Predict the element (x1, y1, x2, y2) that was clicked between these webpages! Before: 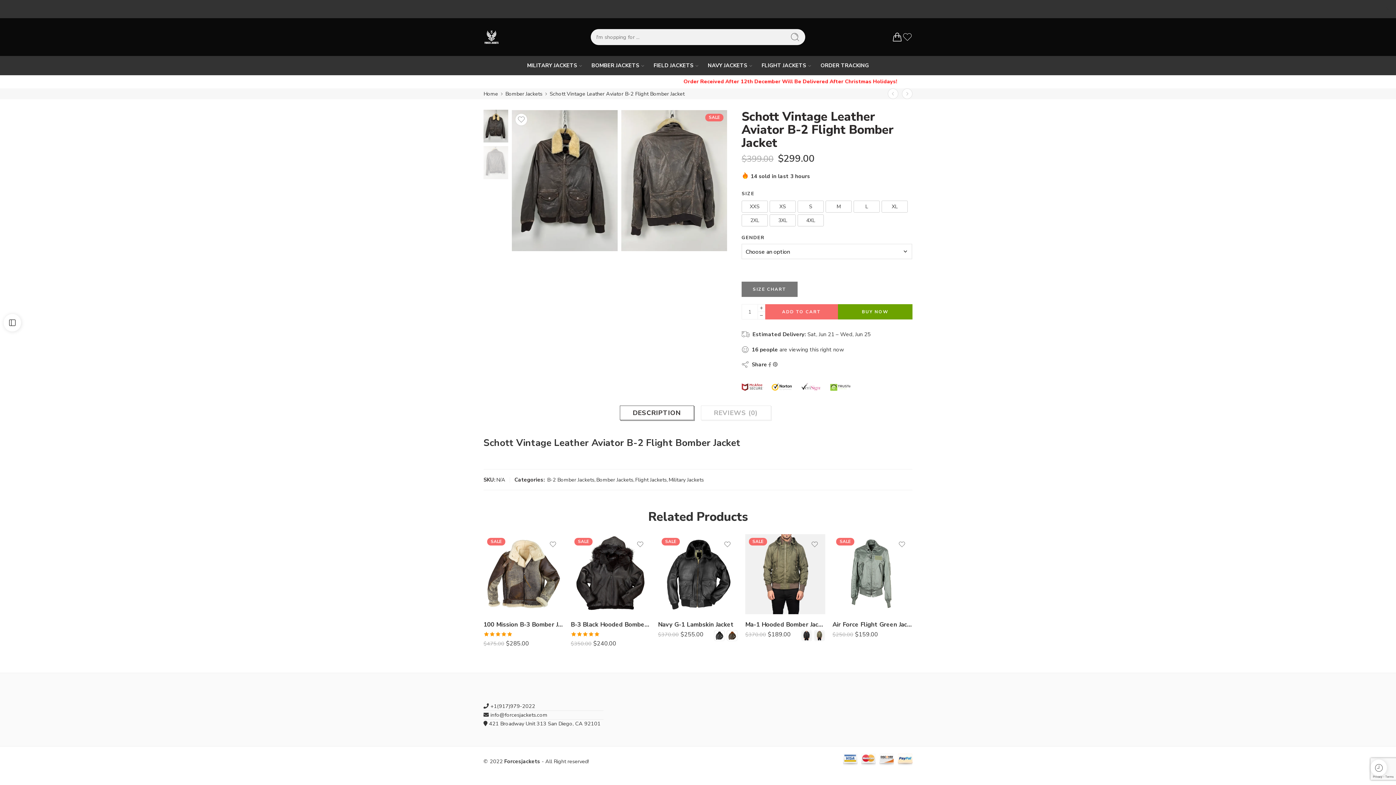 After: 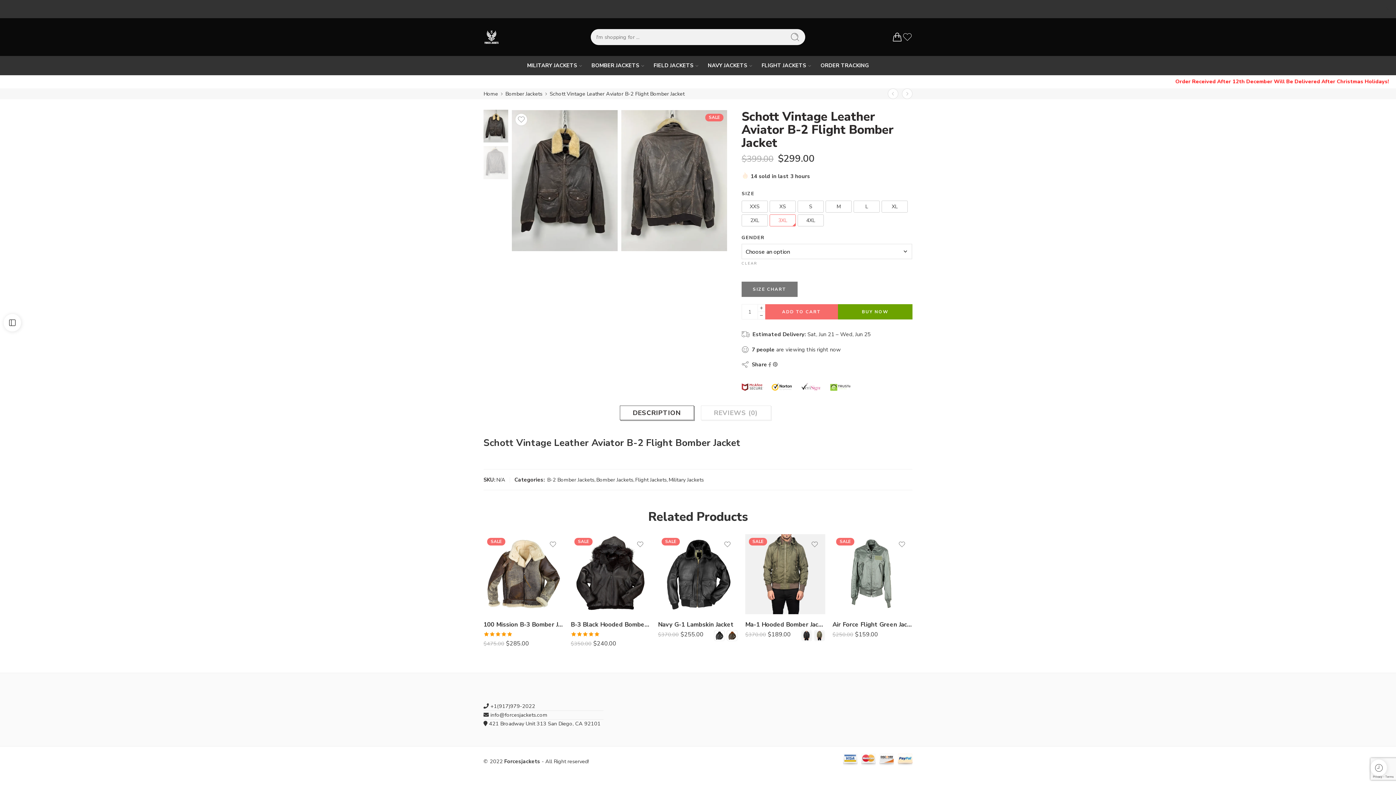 Action: bbox: (769, 214, 796, 226) label: 3XL